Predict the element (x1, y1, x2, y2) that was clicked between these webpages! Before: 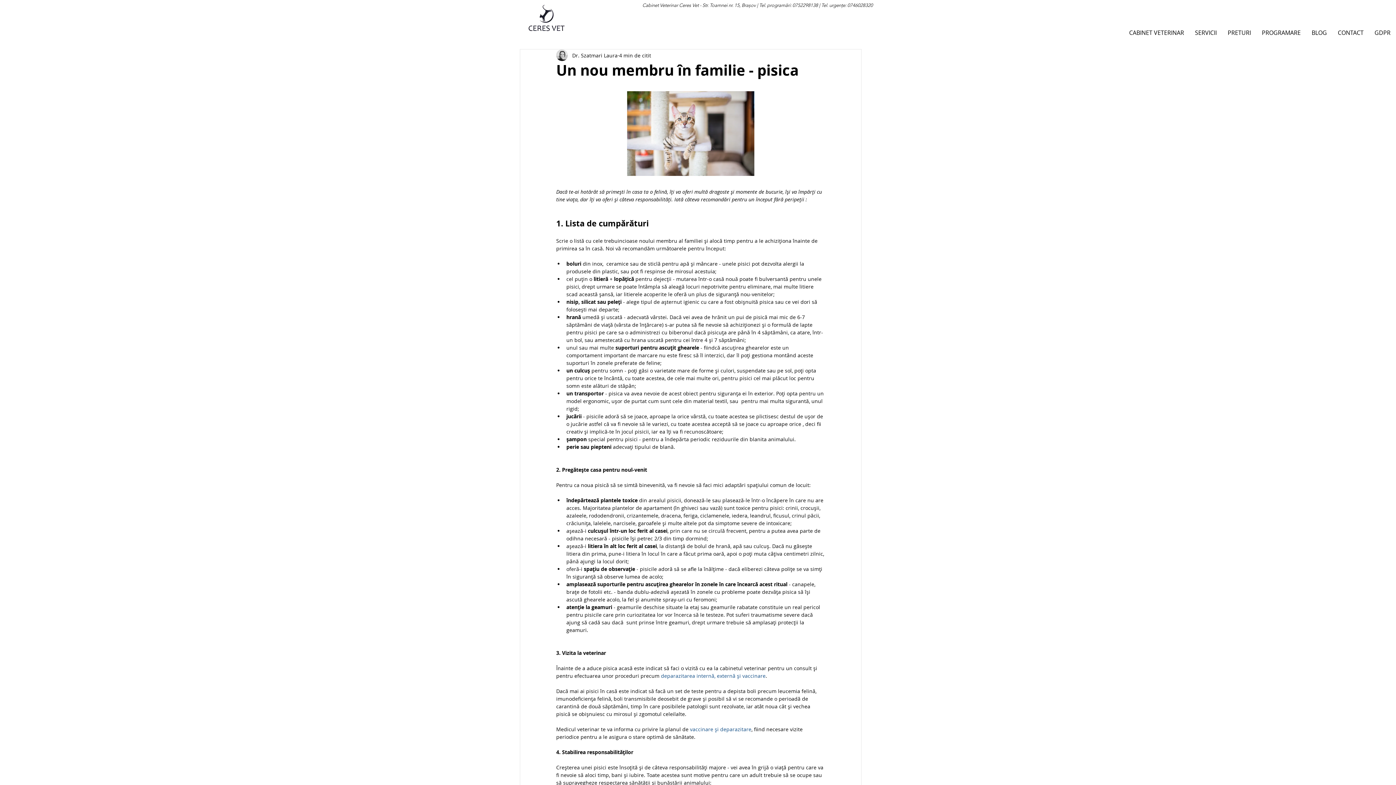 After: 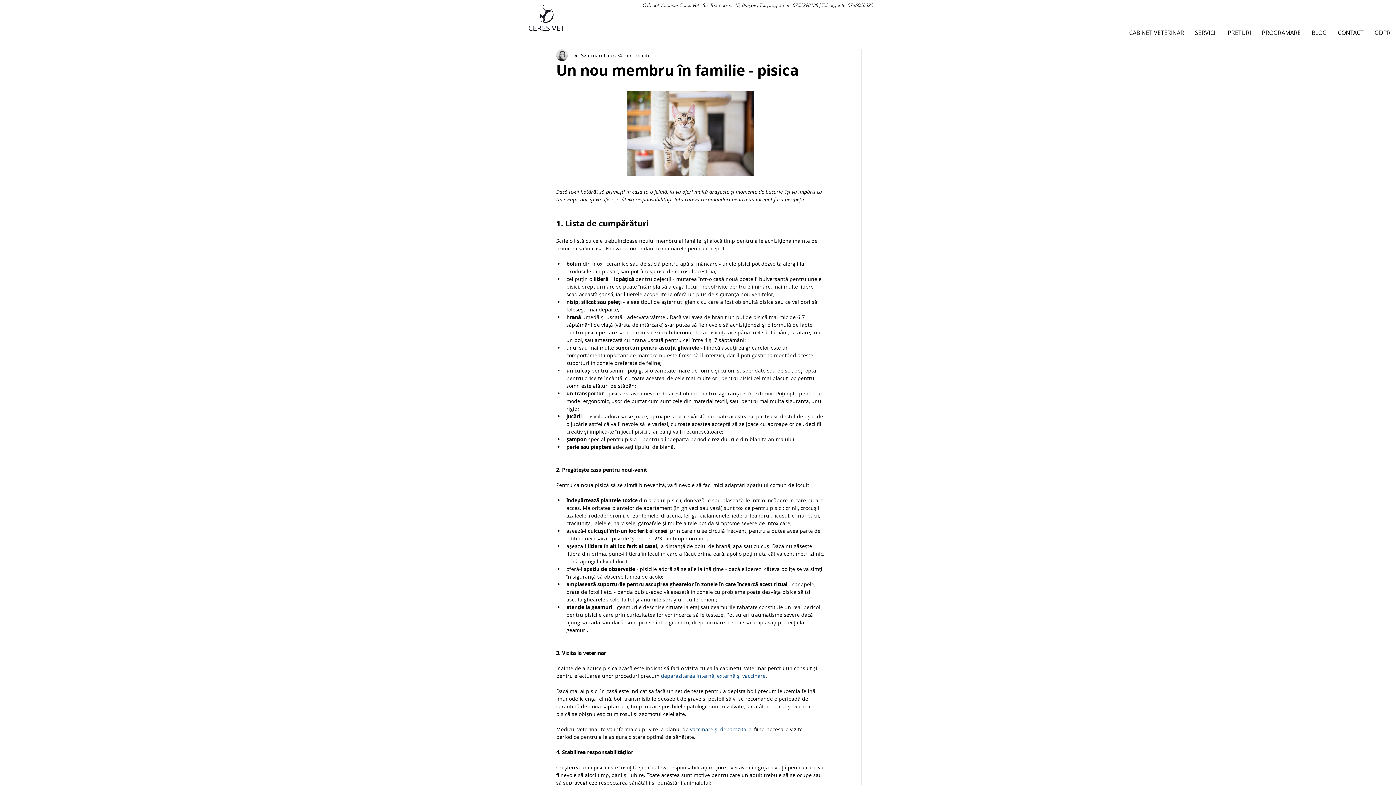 Action: label: vaccinare și deparazitare bbox: (690, 726, 751, 733)